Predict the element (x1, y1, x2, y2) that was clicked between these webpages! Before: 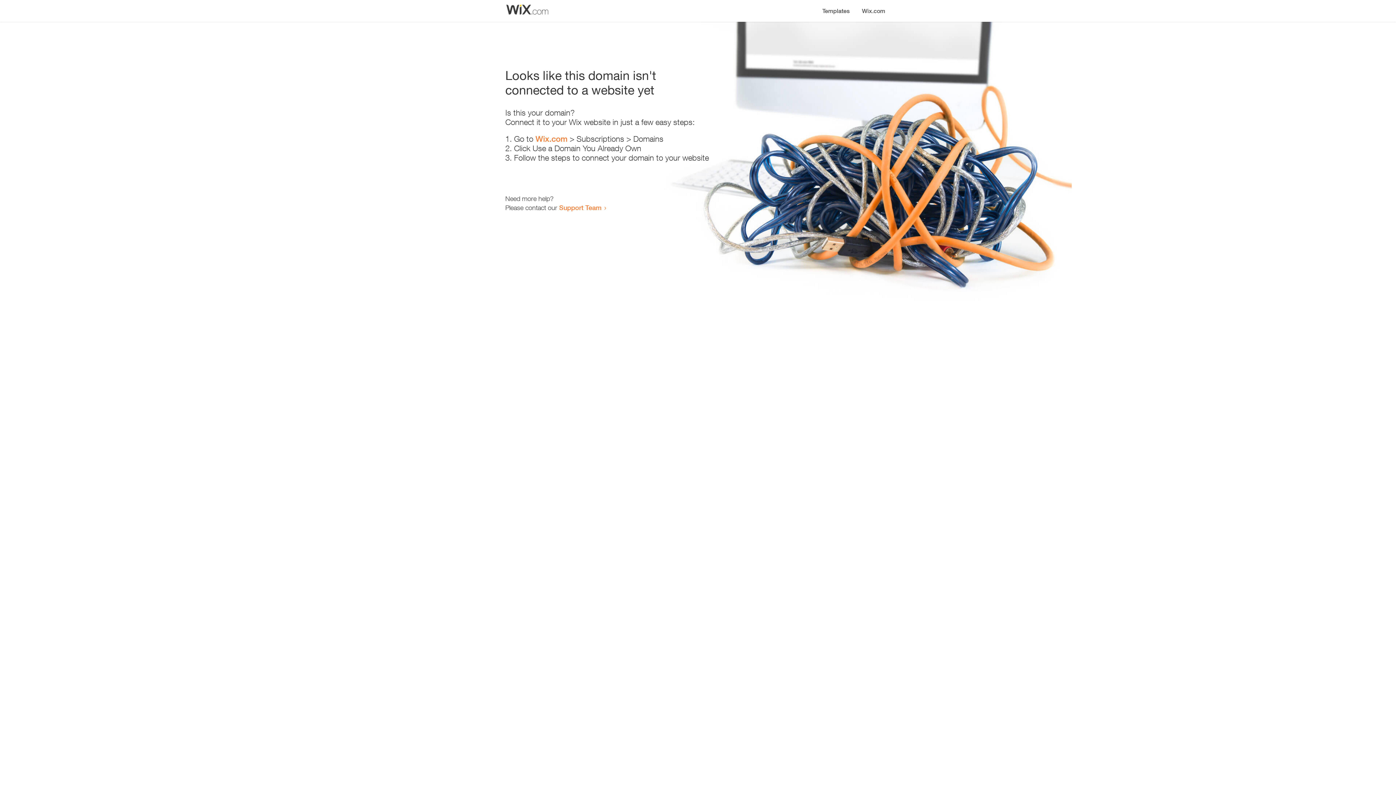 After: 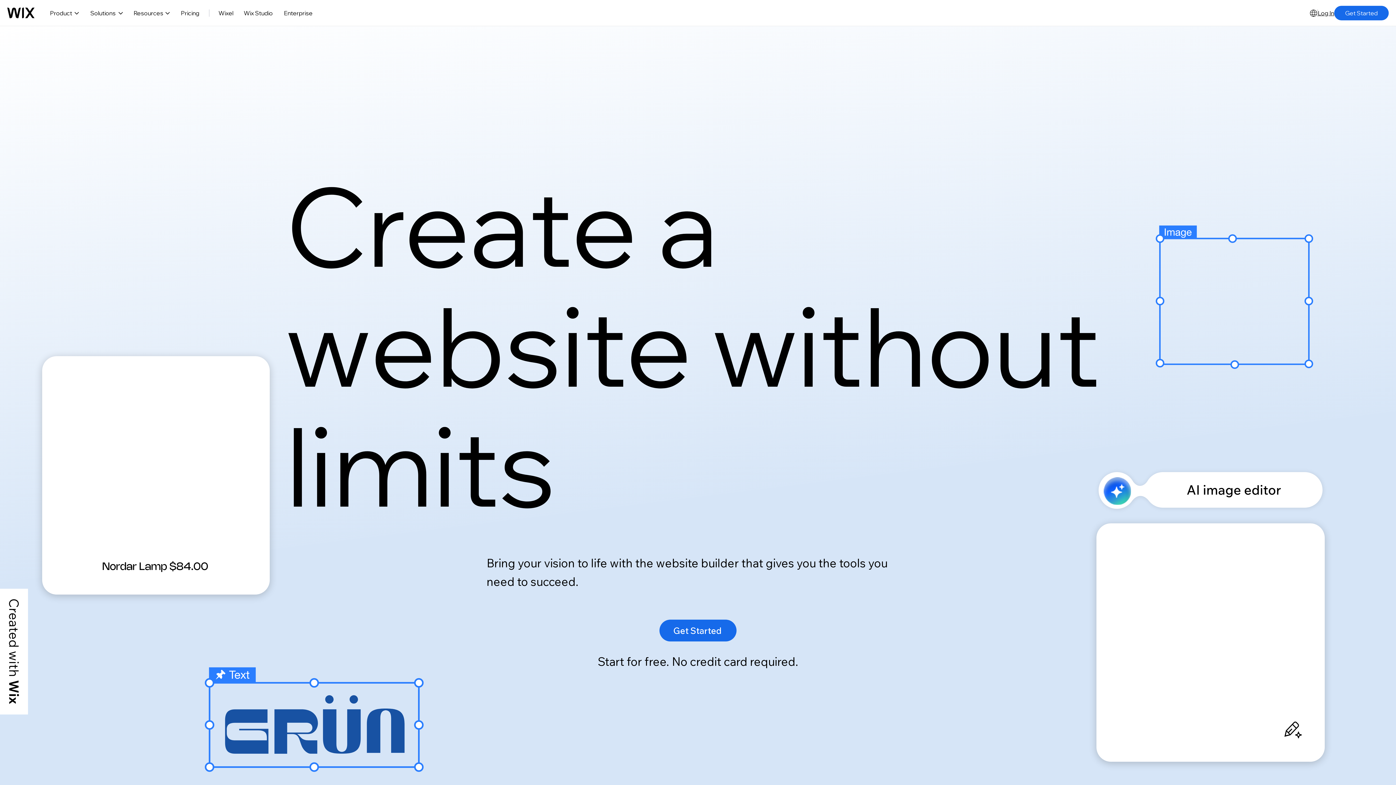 Action: bbox: (856, 0, 890, 14) label: Wix.com